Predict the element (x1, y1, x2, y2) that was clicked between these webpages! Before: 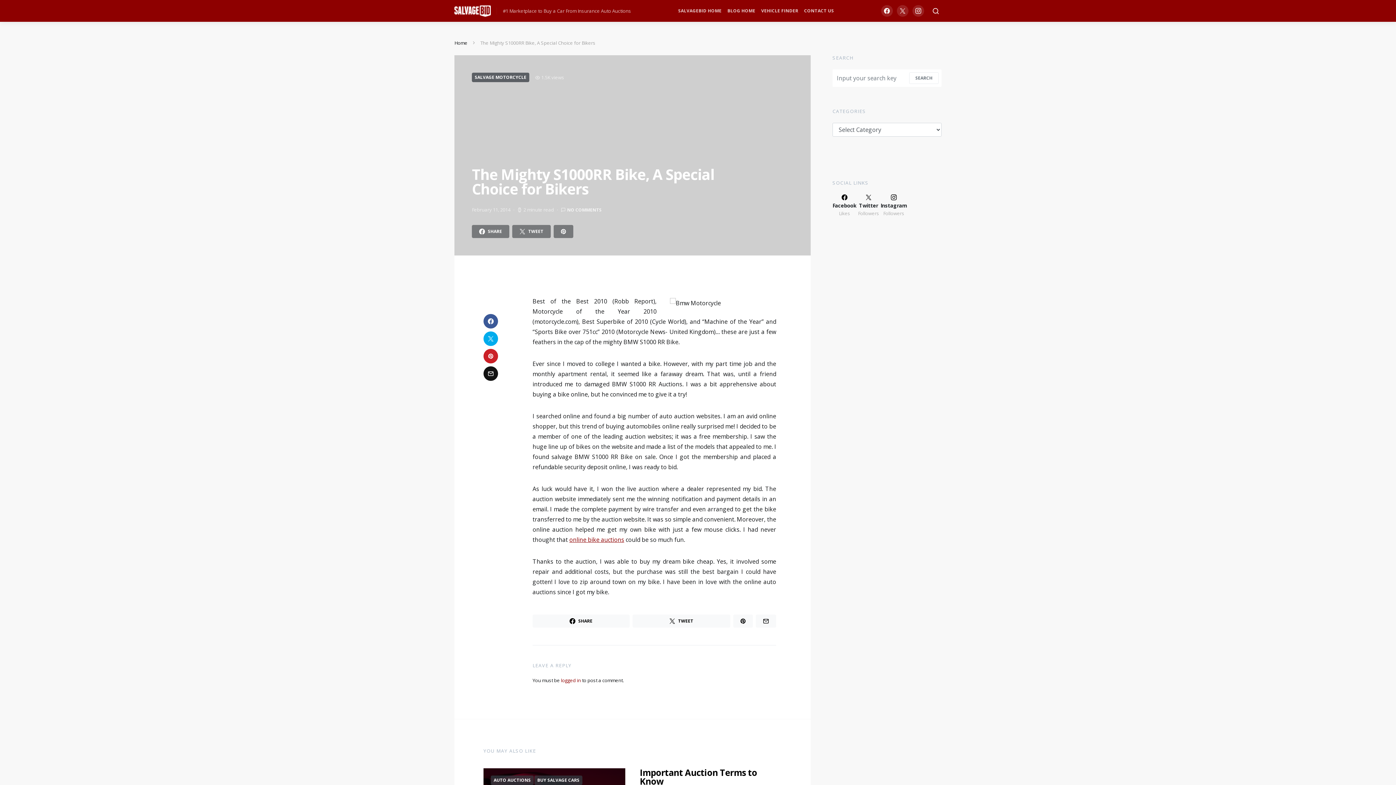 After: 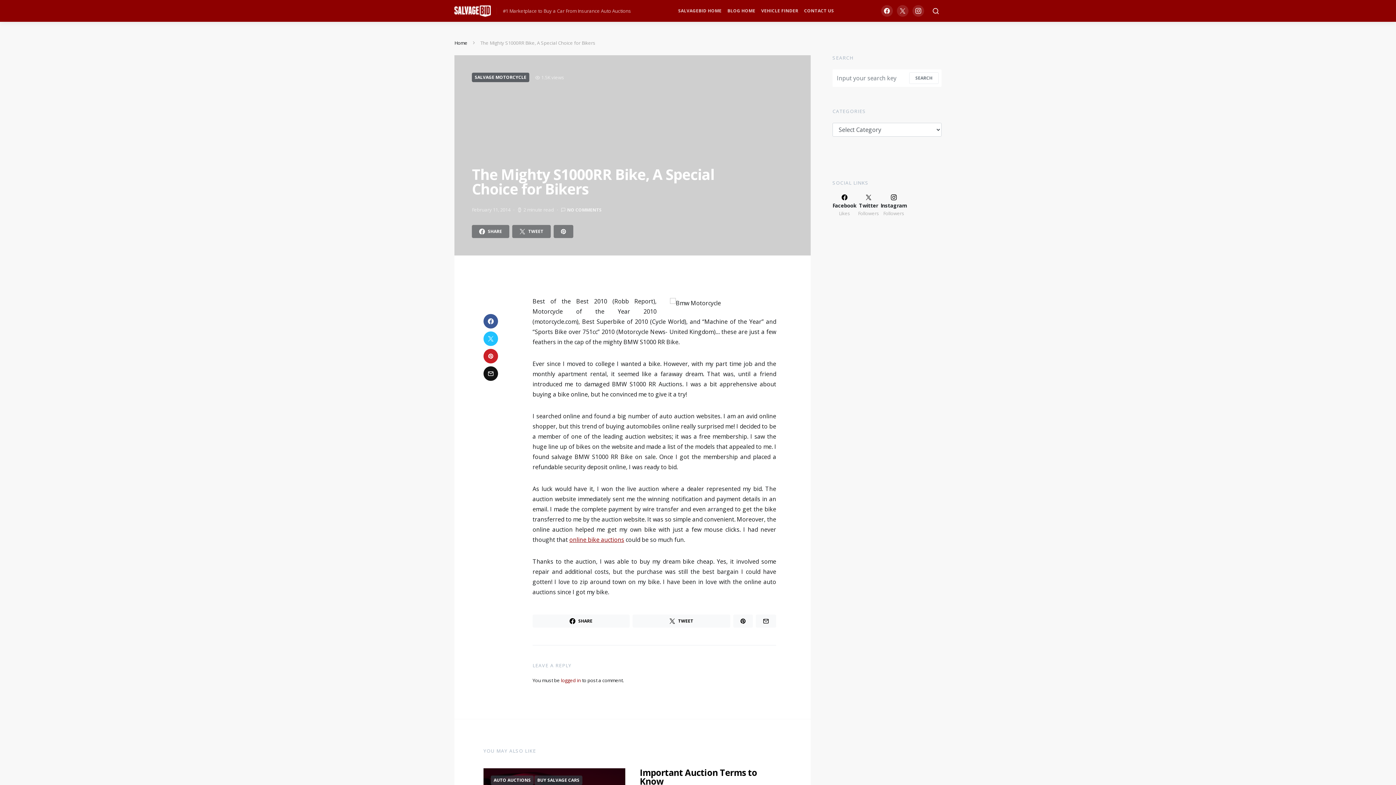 Action: bbox: (483, 331, 498, 346)